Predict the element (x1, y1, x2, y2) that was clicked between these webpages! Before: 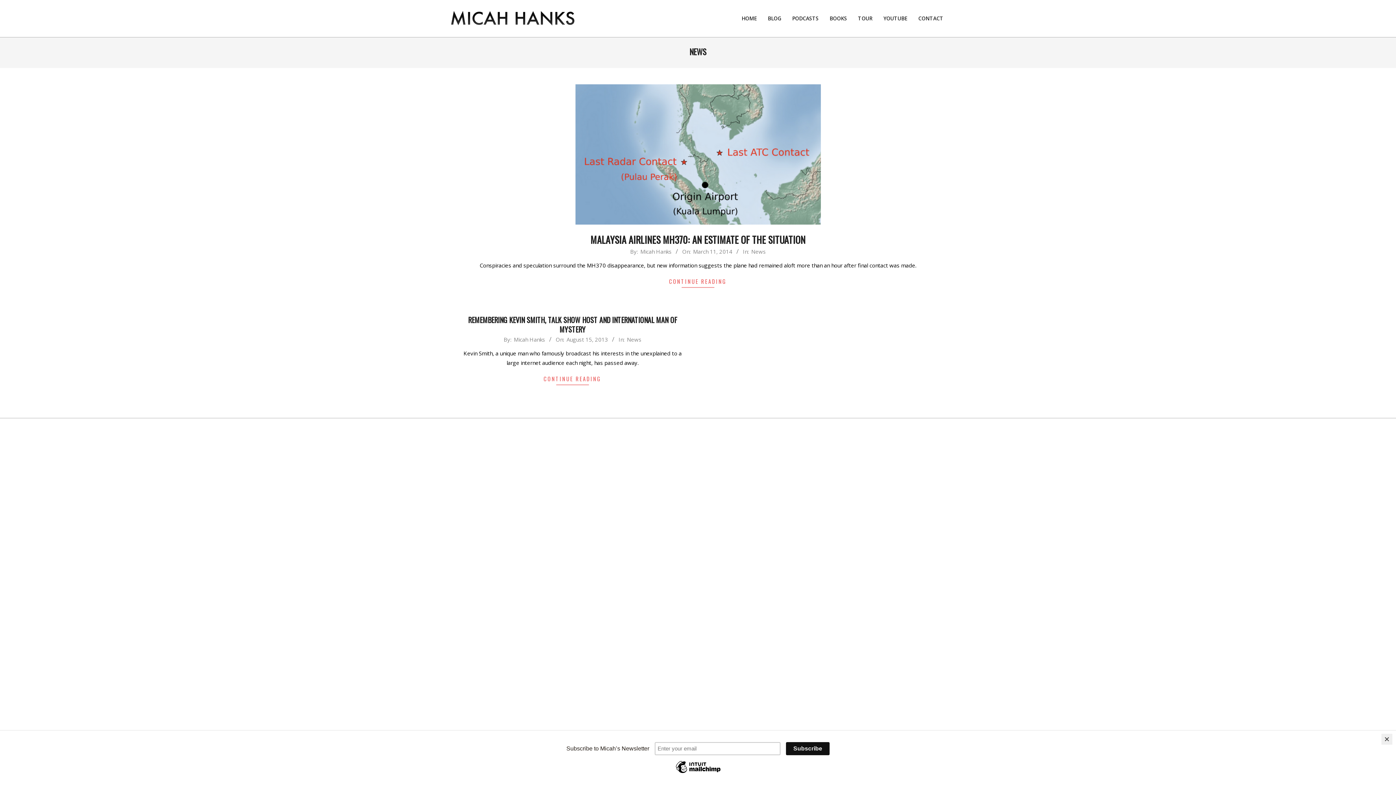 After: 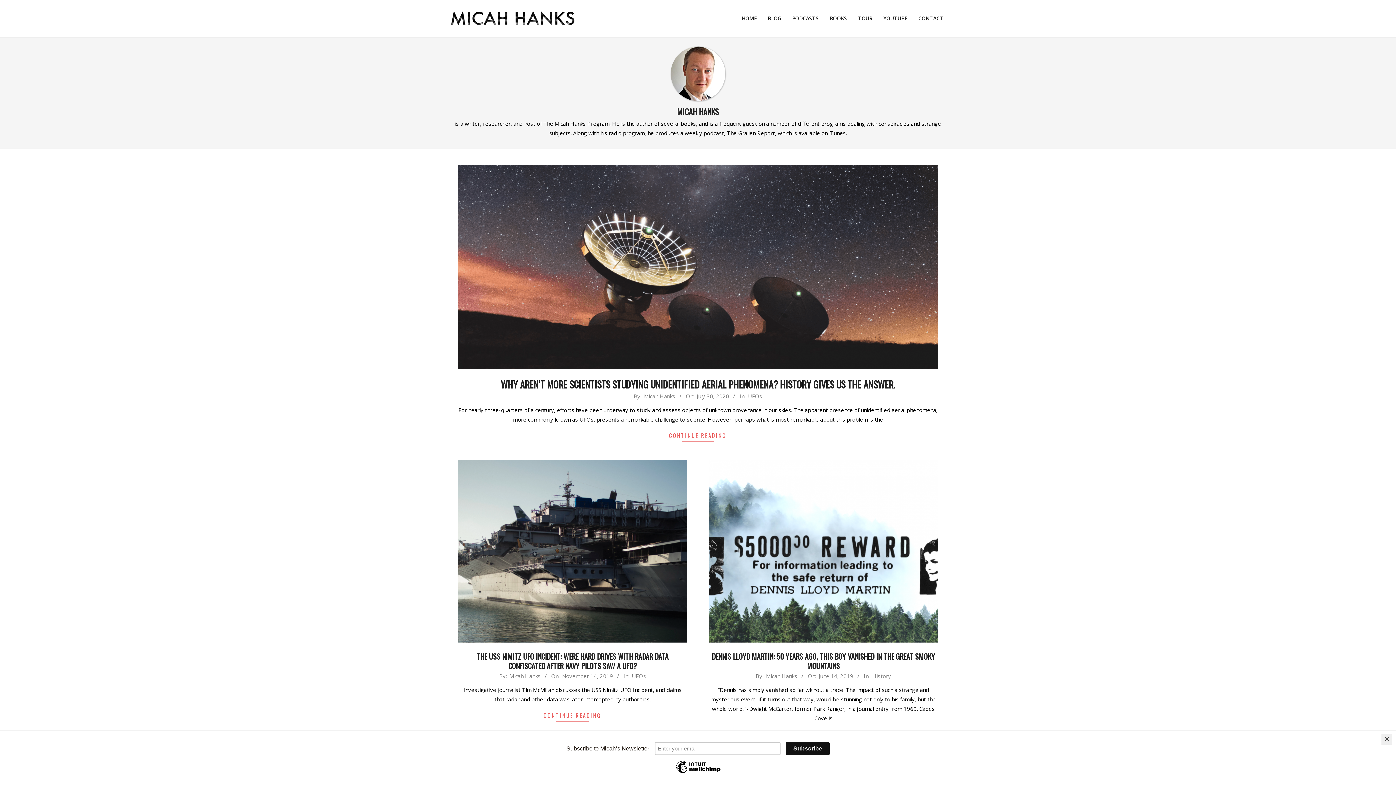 Action: label: Micah Hanks bbox: (640, 248, 671, 255)